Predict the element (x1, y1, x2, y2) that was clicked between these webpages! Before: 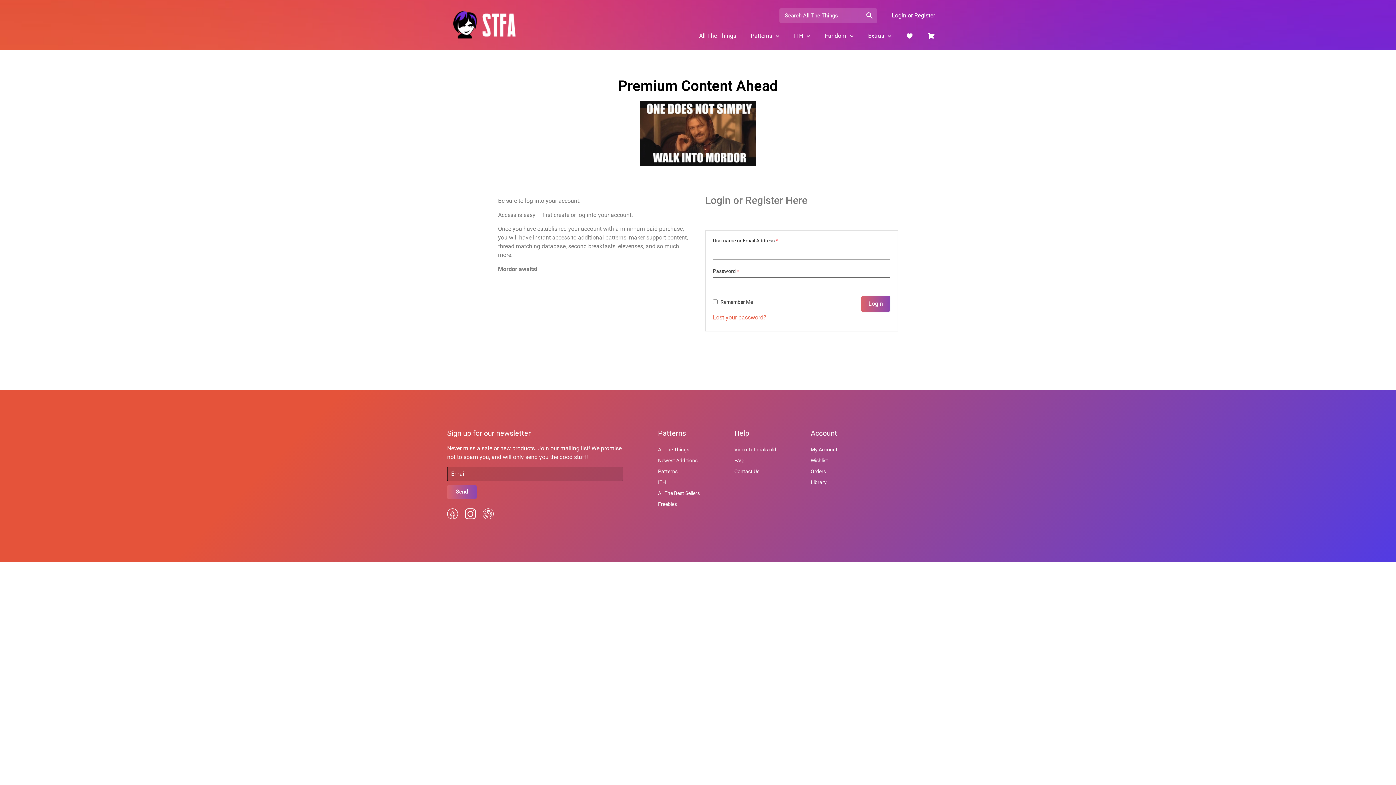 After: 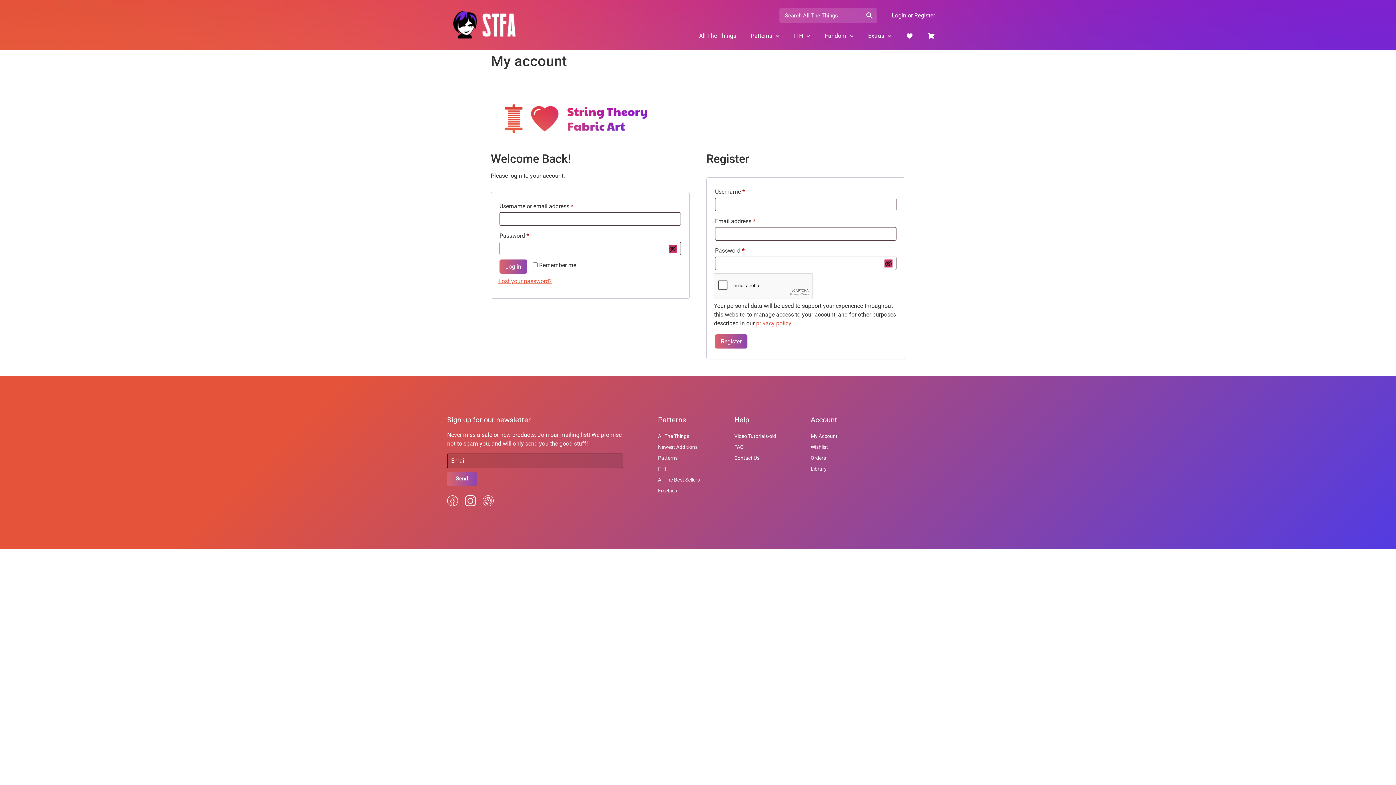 Action: bbox: (803, 455, 937, 466) label: Wishlist